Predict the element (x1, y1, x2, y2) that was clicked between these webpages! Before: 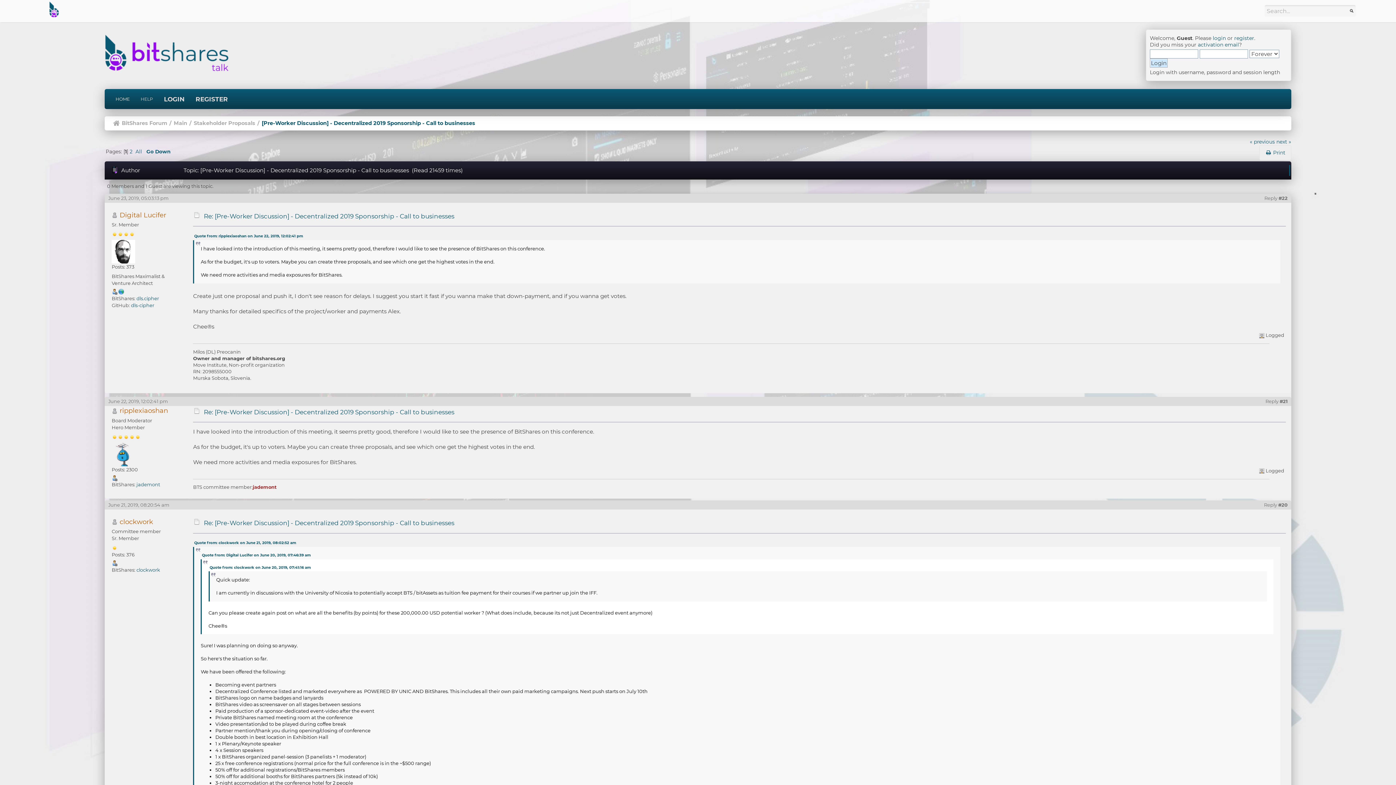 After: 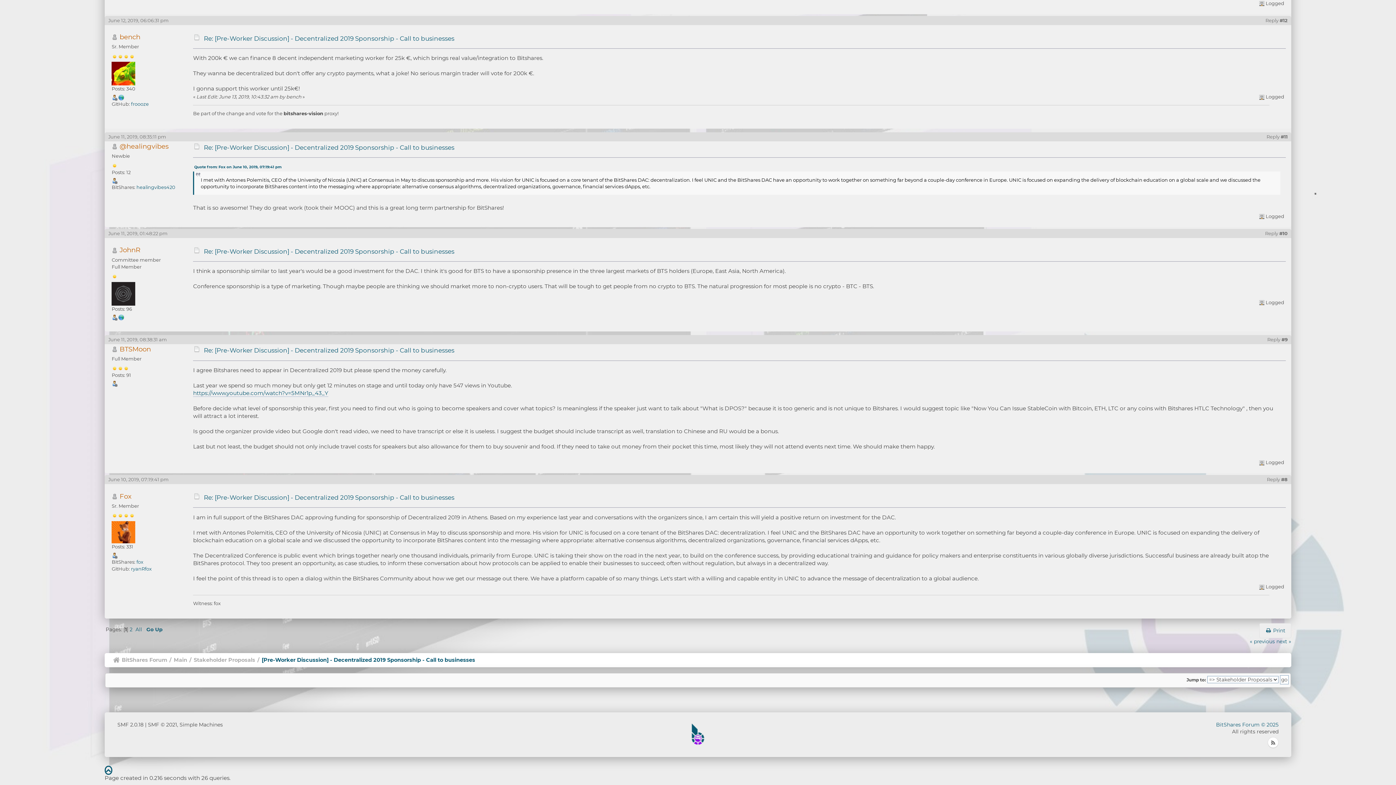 Action: bbox: (146, 148, 170, 154) label: Go Down